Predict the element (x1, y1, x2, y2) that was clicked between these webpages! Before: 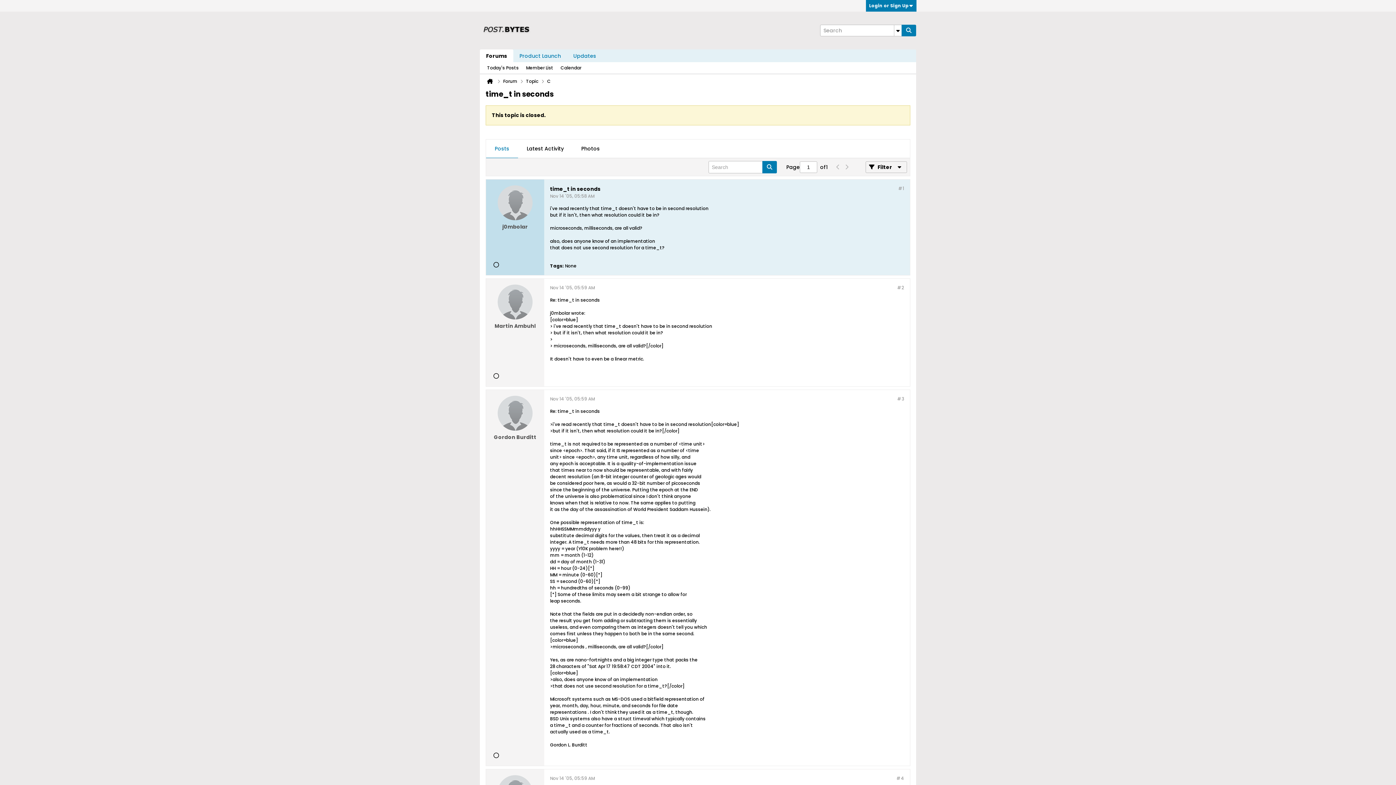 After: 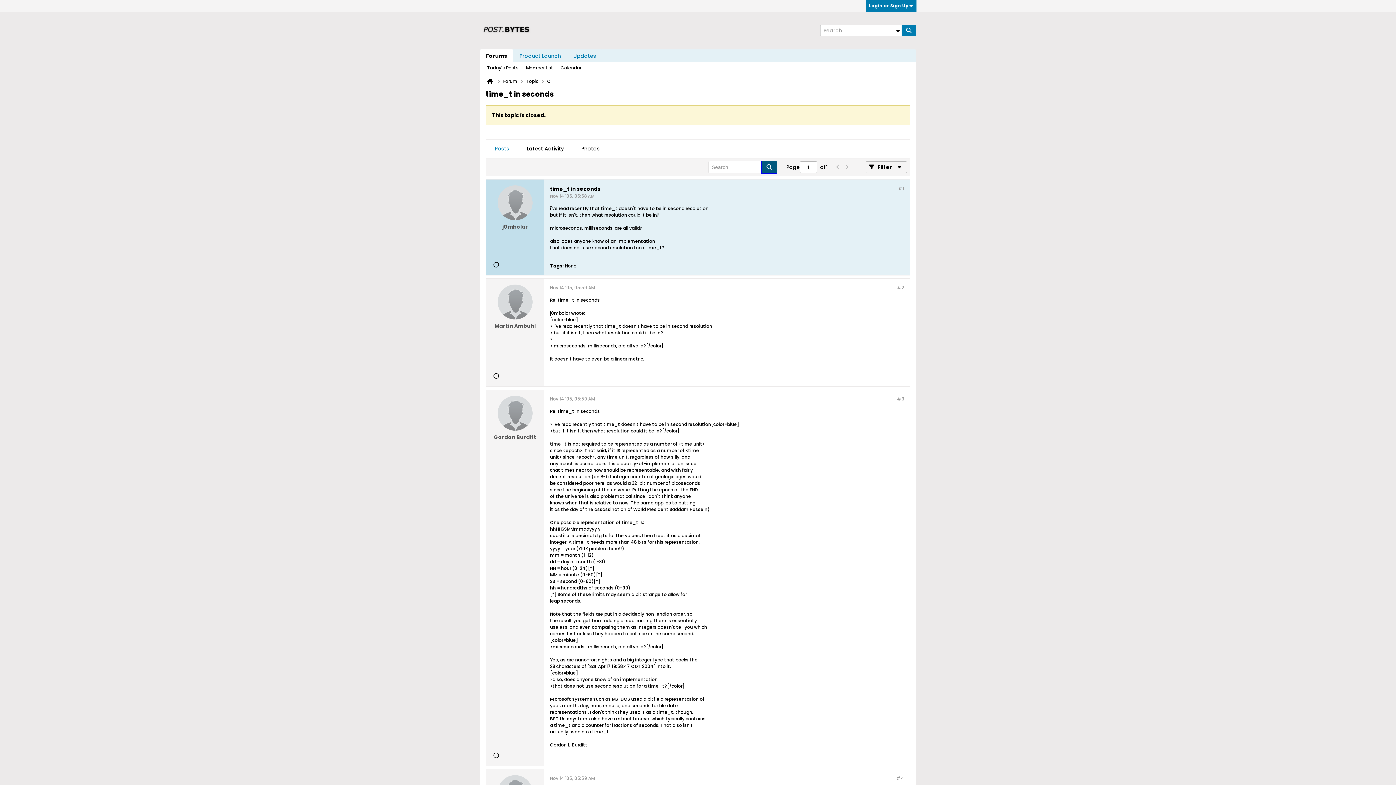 Action: bbox: (762, 161, 777, 173)